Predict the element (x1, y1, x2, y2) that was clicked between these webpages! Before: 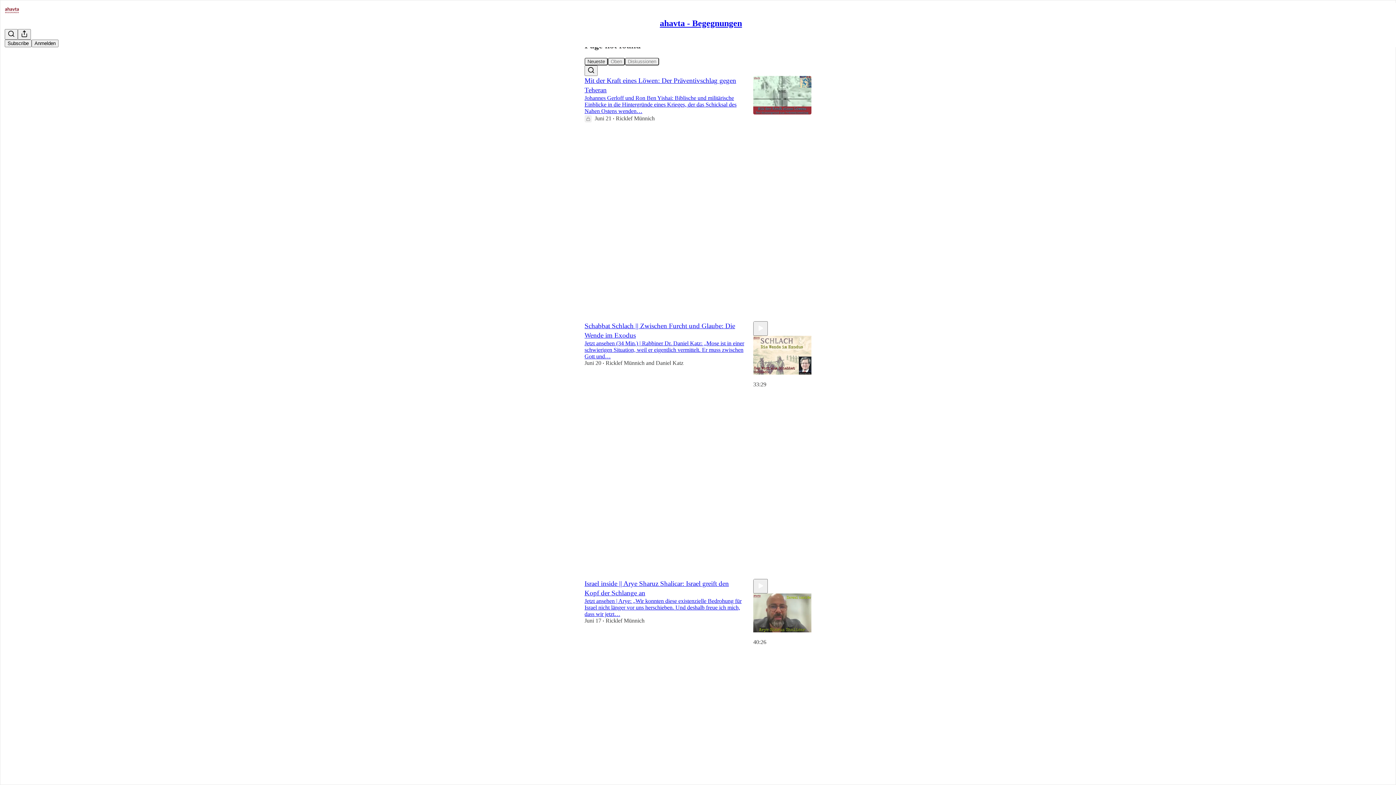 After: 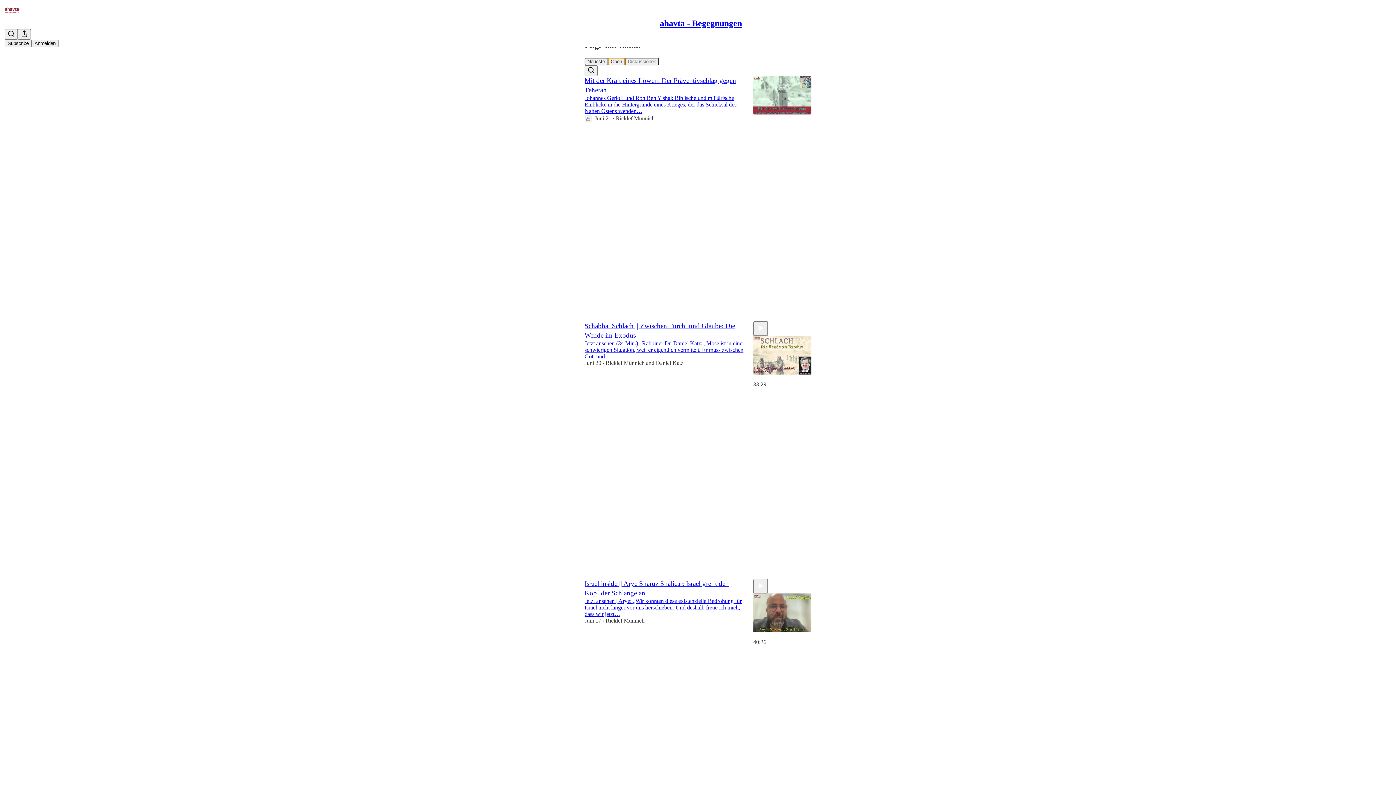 Action: label: Oben bbox: (608, 57, 625, 65)